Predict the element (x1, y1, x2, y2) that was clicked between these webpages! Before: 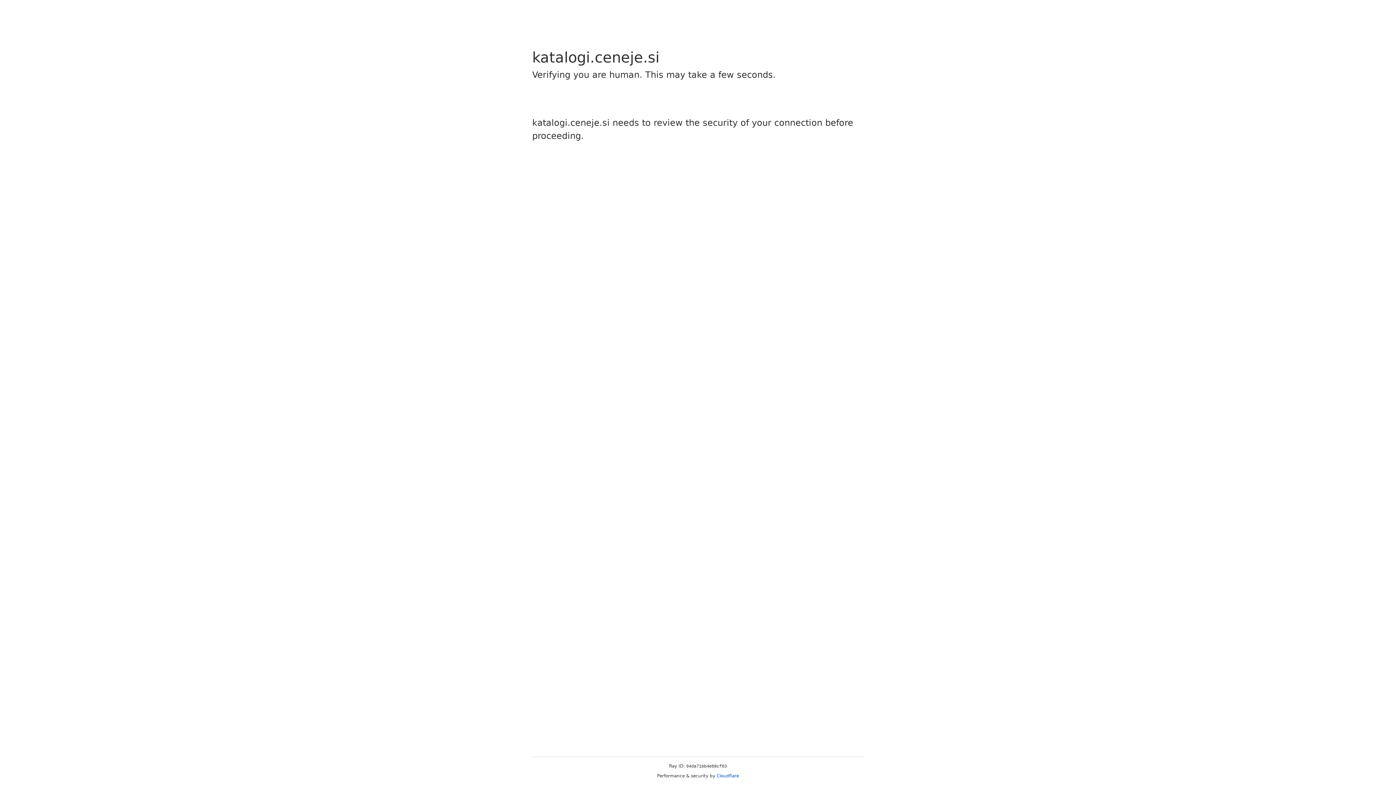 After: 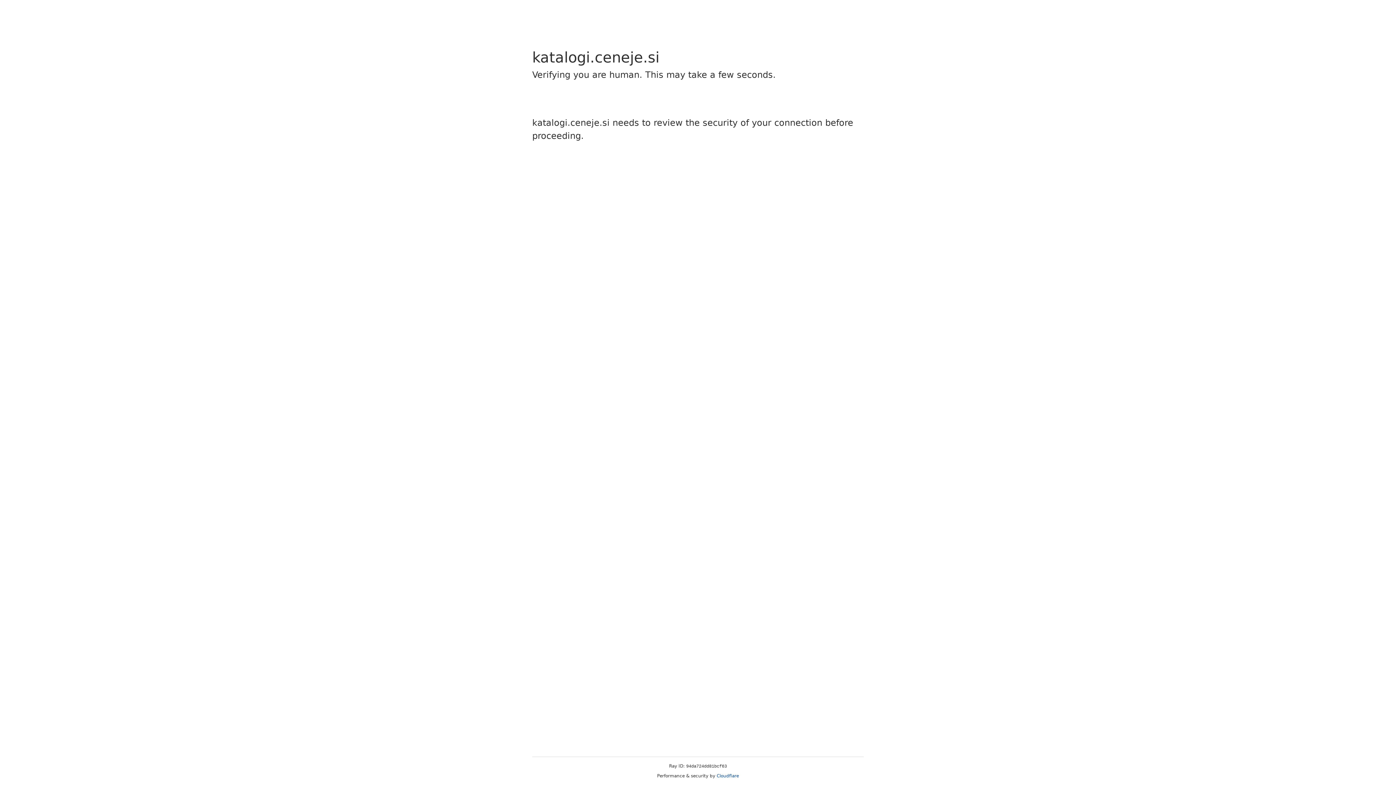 Action: label: Cloudflare bbox: (716, 773, 739, 778)